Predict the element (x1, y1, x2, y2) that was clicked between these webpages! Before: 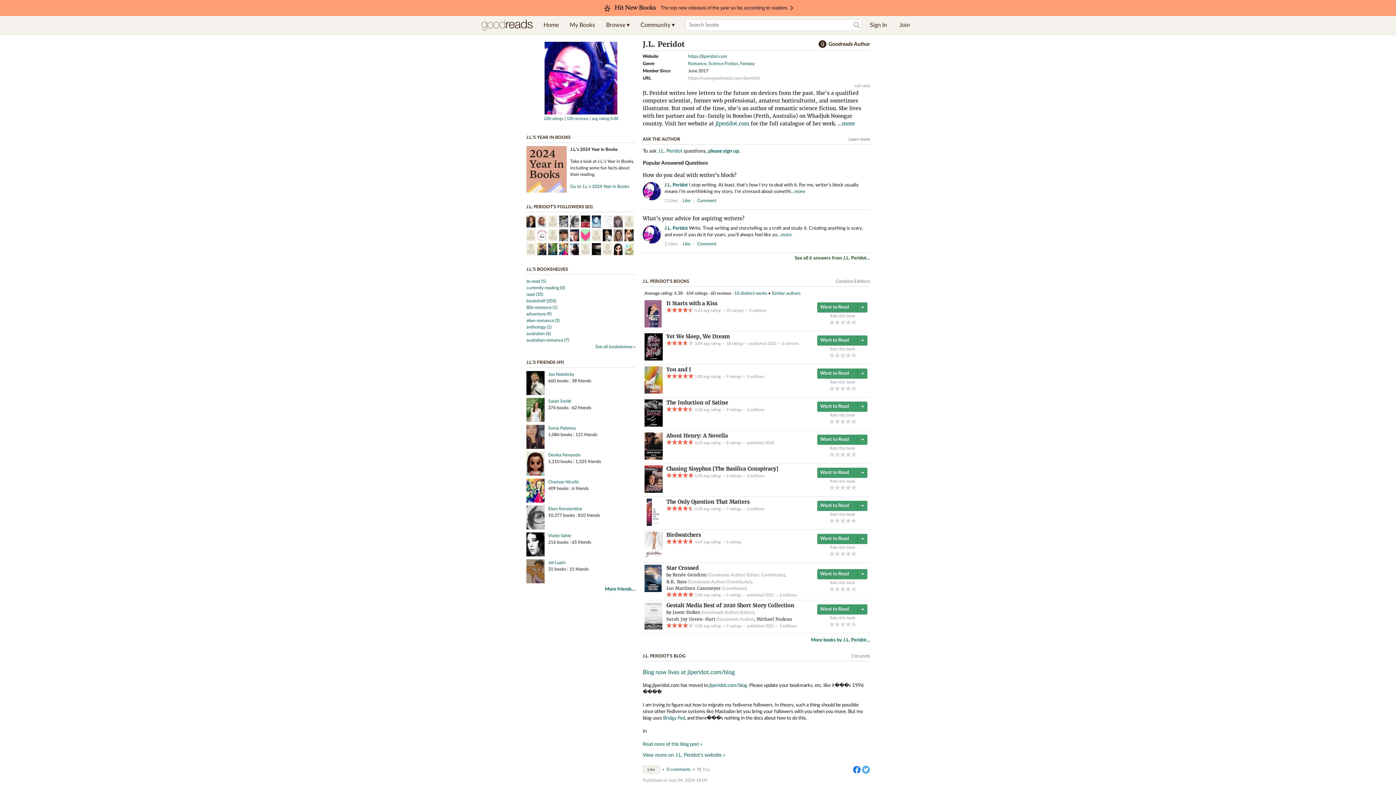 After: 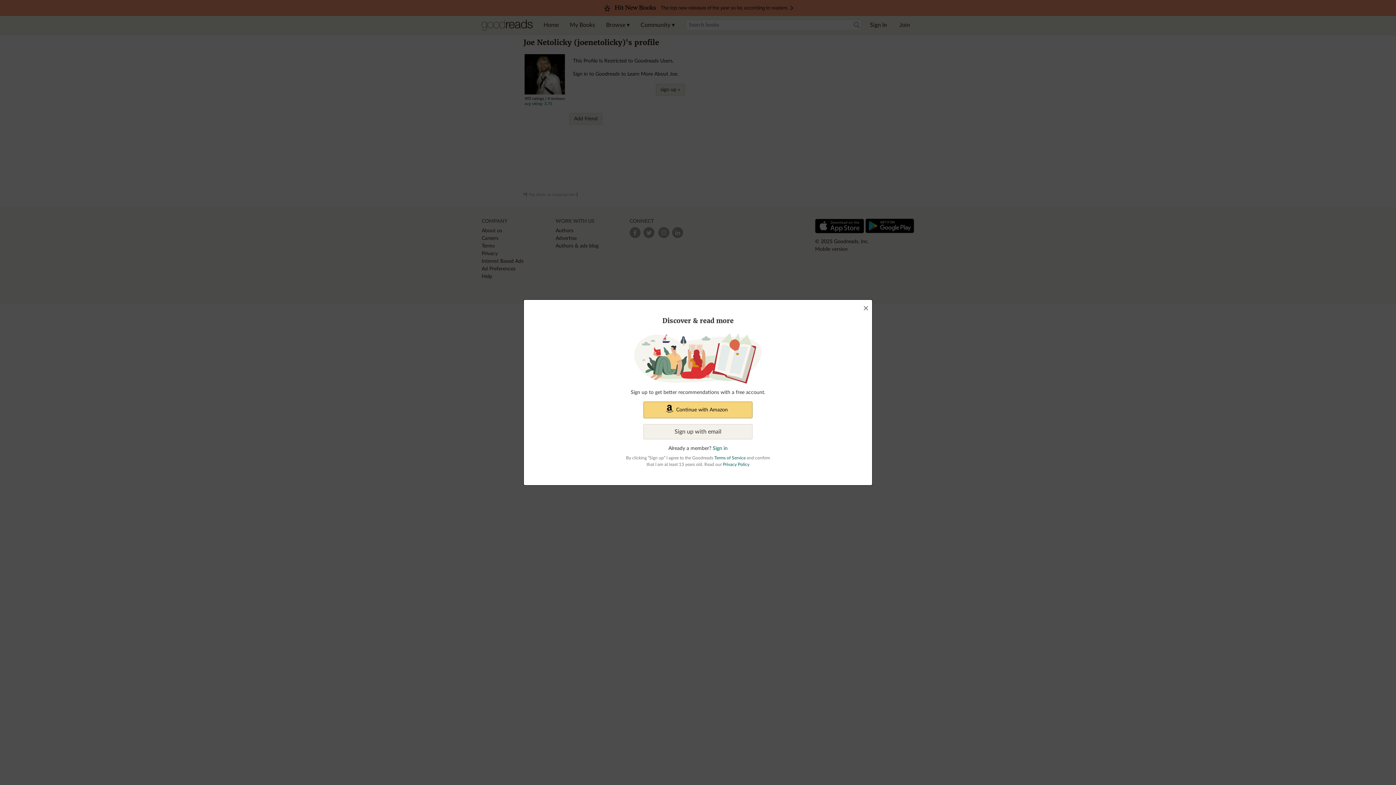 Action: bbox: (526, 371, 544, 398)